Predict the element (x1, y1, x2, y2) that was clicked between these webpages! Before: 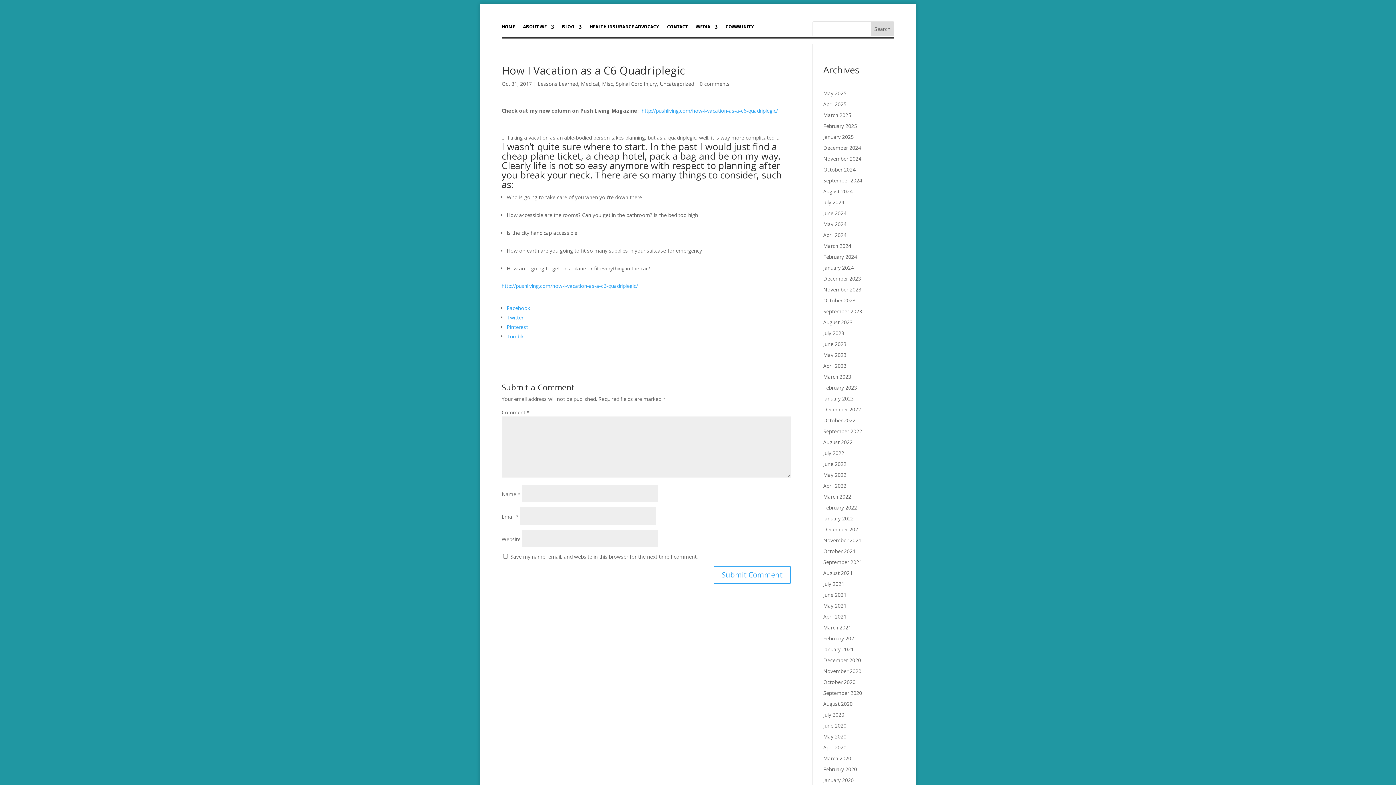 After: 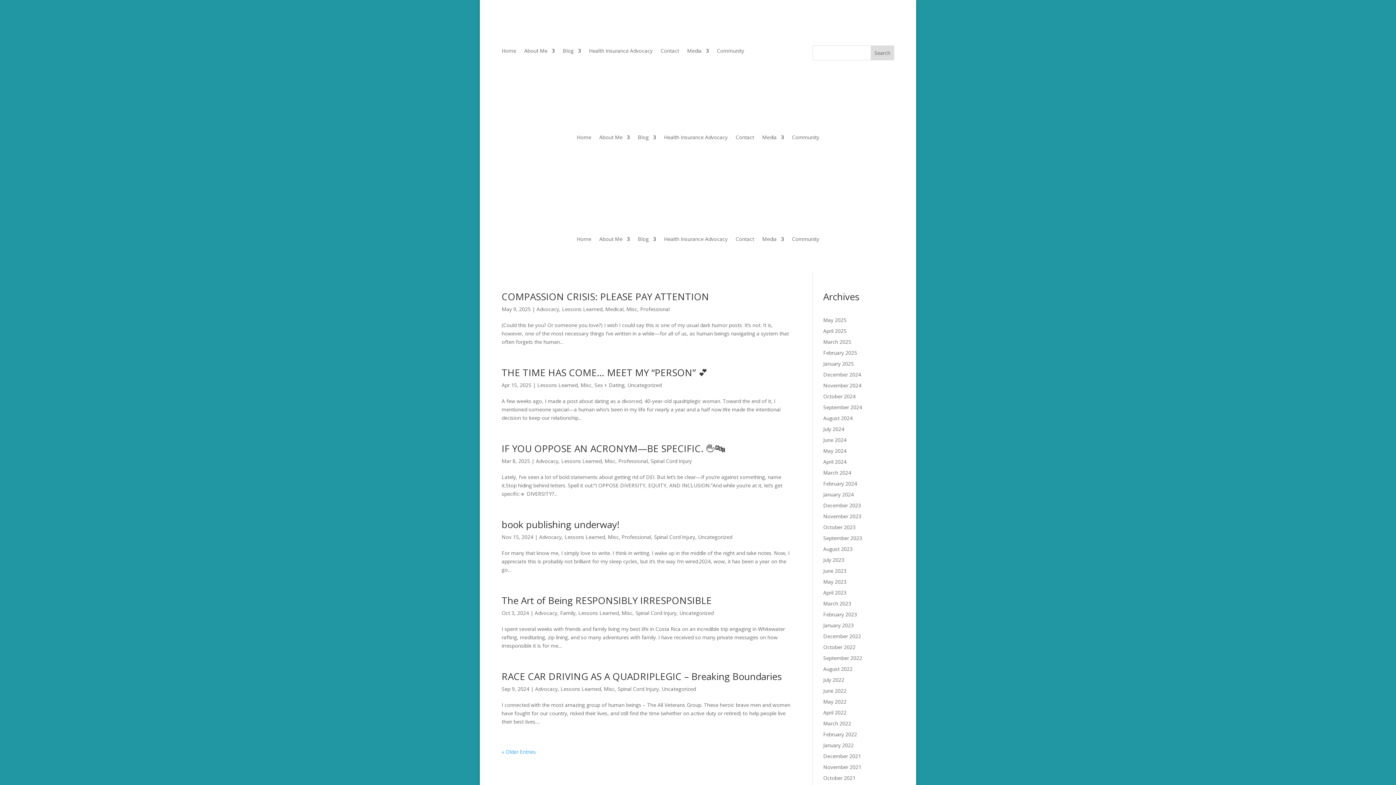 Action: label: Misc bbox: (602, 80, 613, 87)